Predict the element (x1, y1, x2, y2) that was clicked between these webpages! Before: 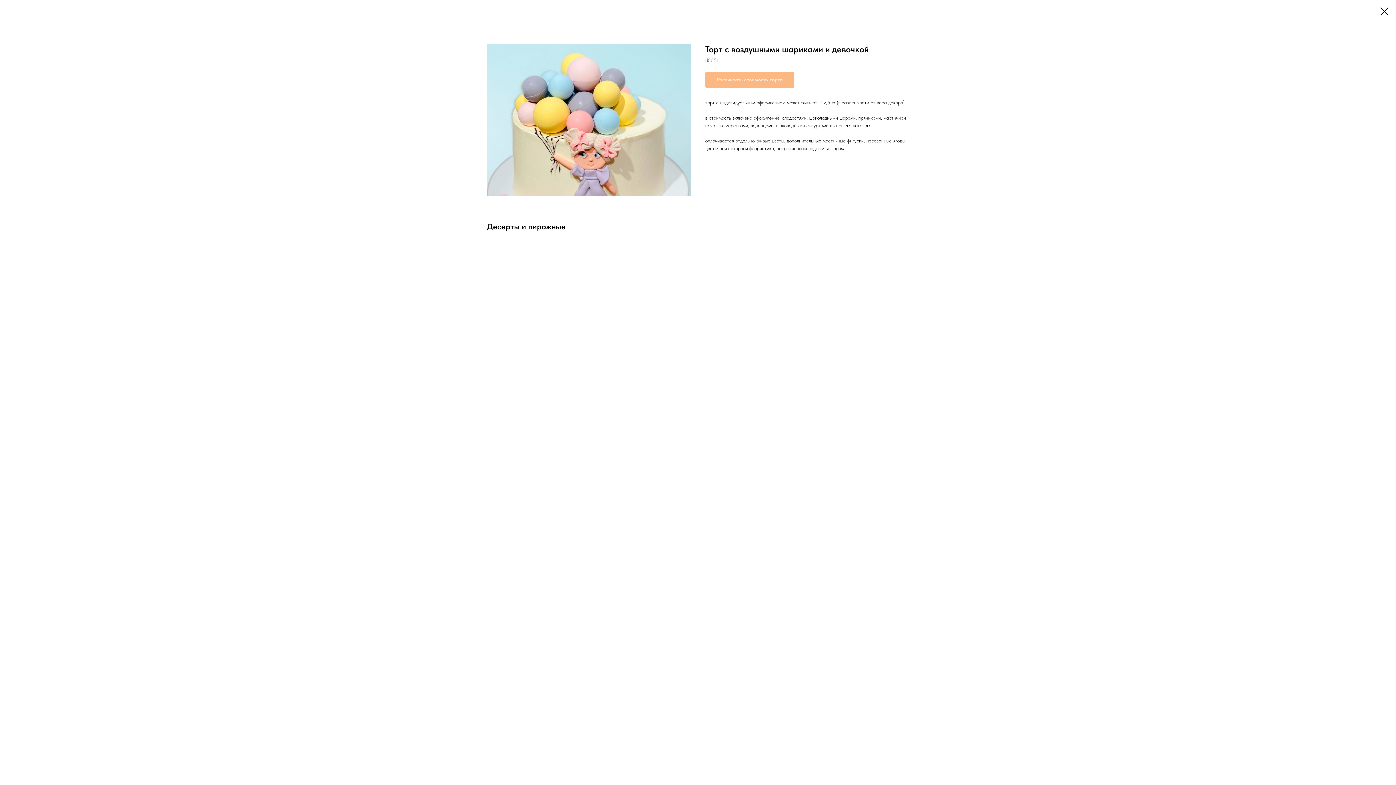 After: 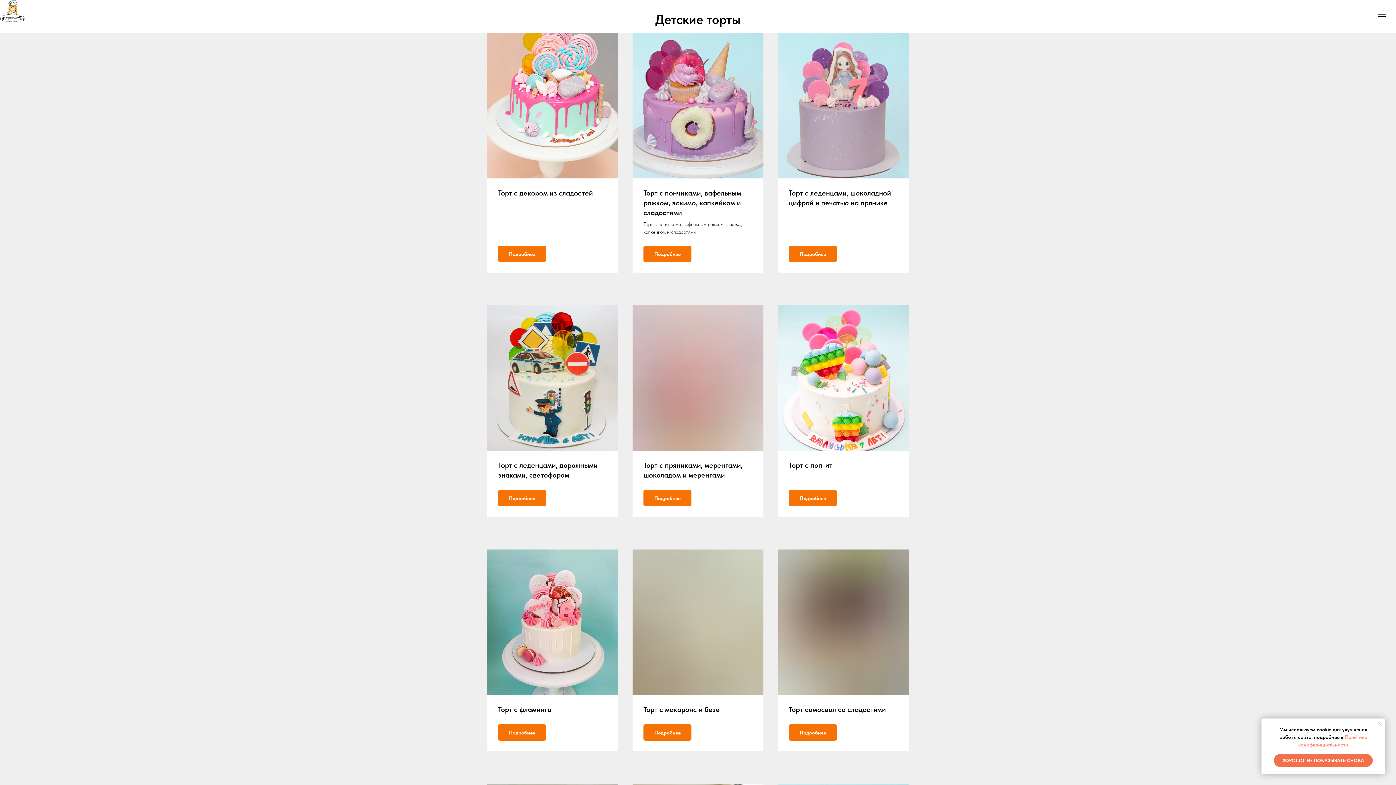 Action: bbox: (1380, 7, 1389, 15)